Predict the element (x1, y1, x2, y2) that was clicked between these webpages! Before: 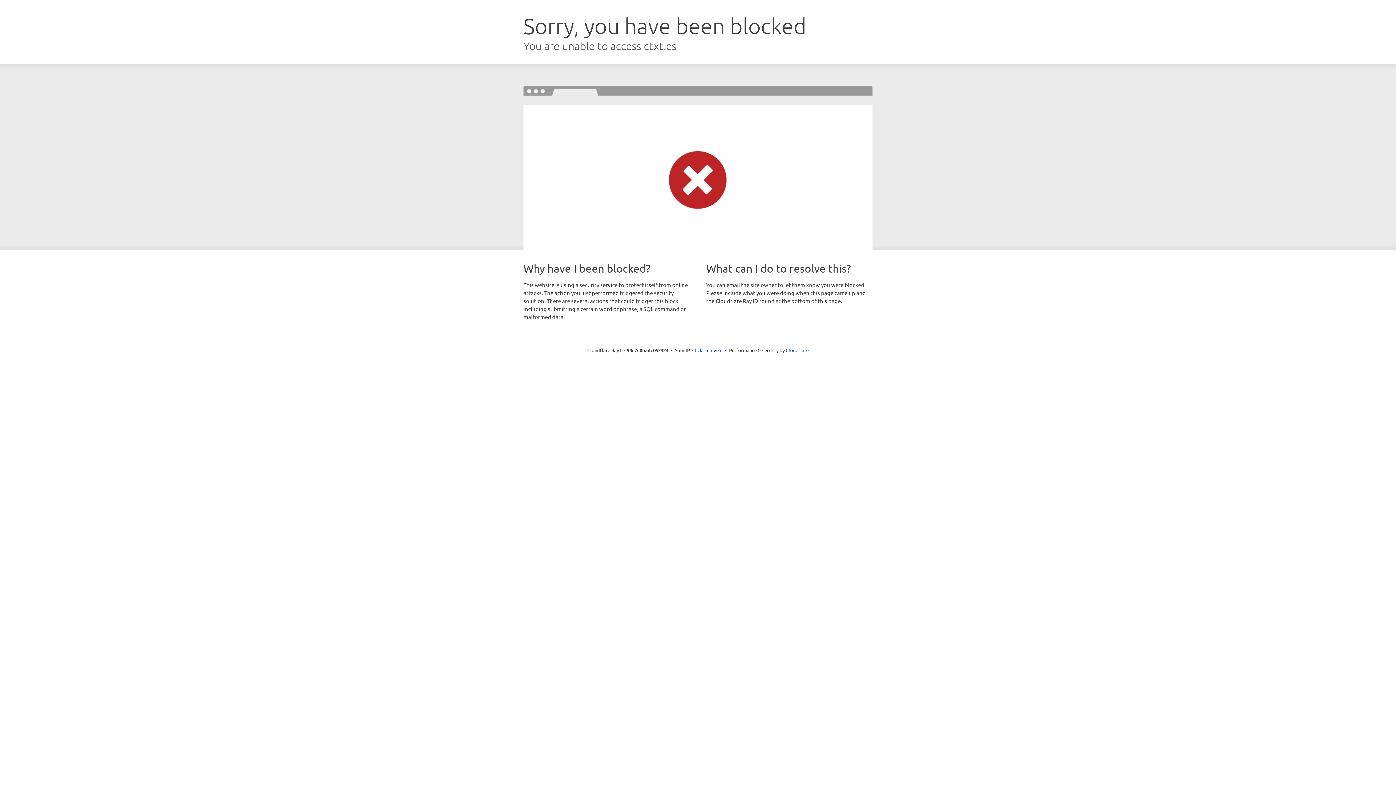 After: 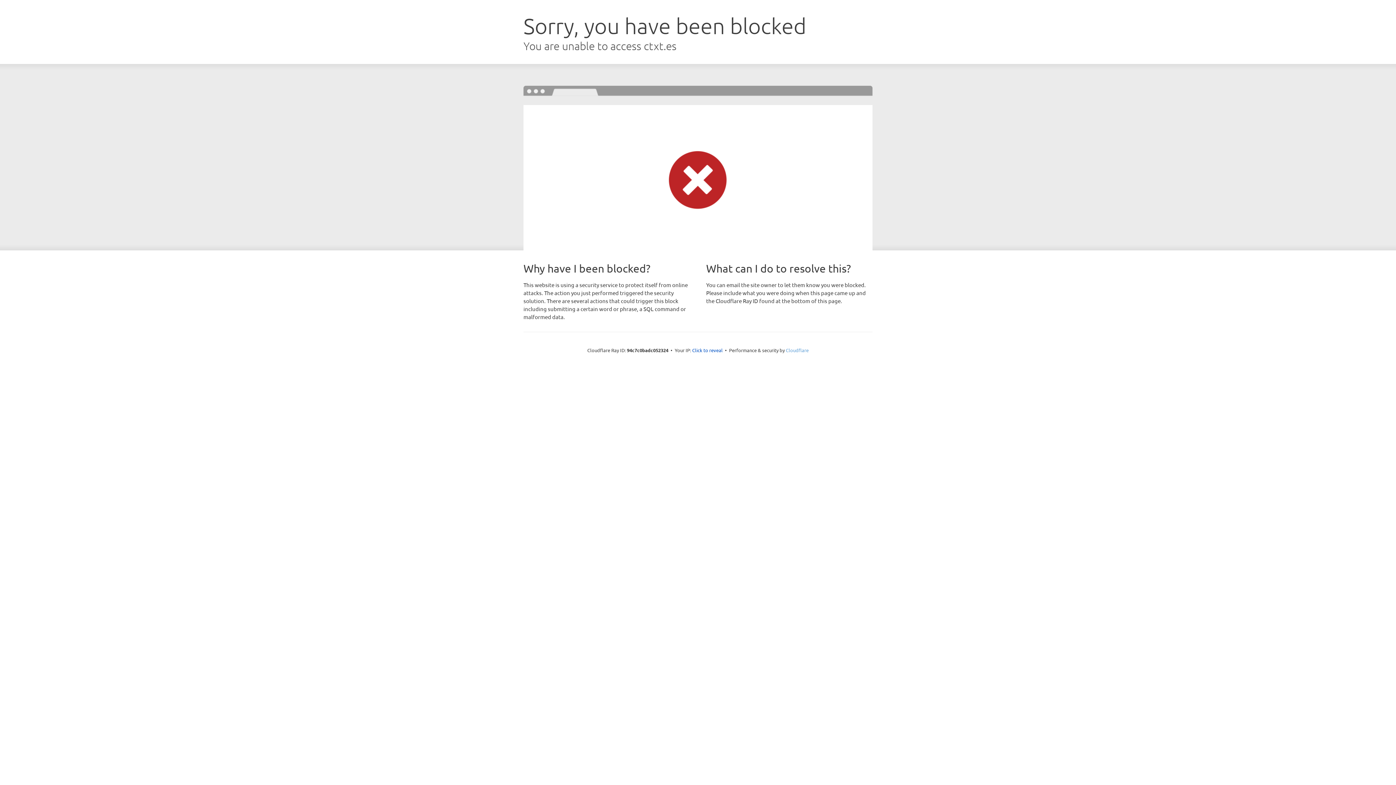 Action: bbox: (786, 347, 808, 353) label: Cloudflare